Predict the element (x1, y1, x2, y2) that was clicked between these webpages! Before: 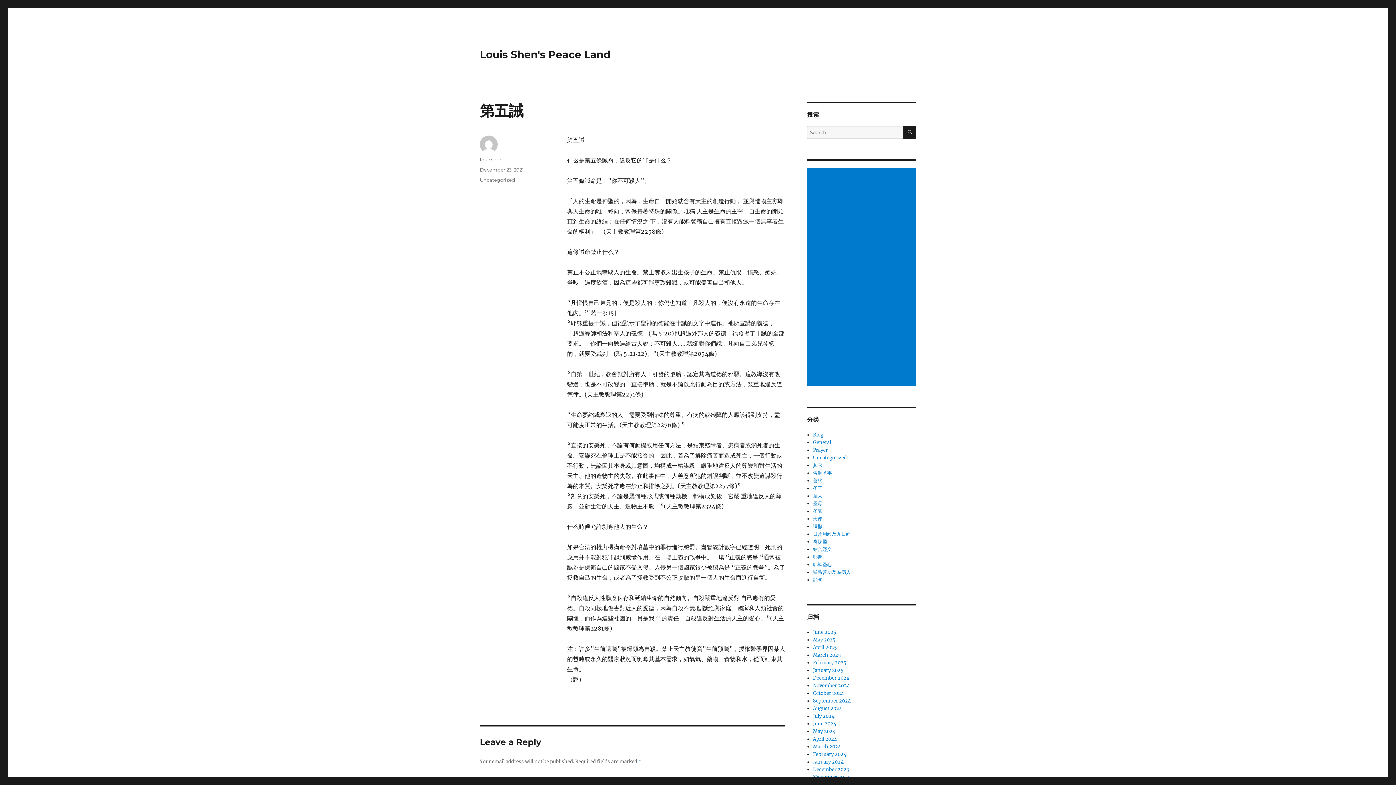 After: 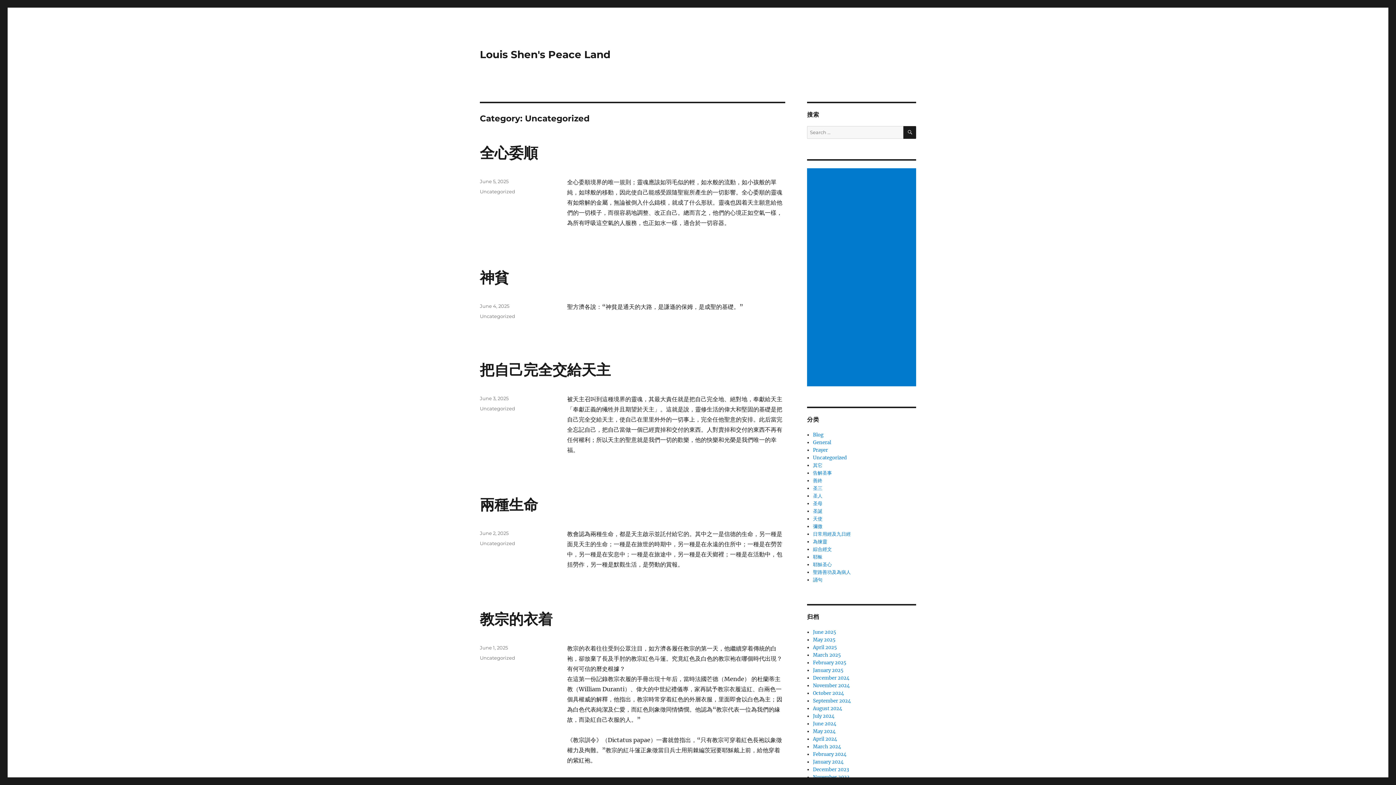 Action: bbox: (480, 177, 515, 182) label: Uncategorized